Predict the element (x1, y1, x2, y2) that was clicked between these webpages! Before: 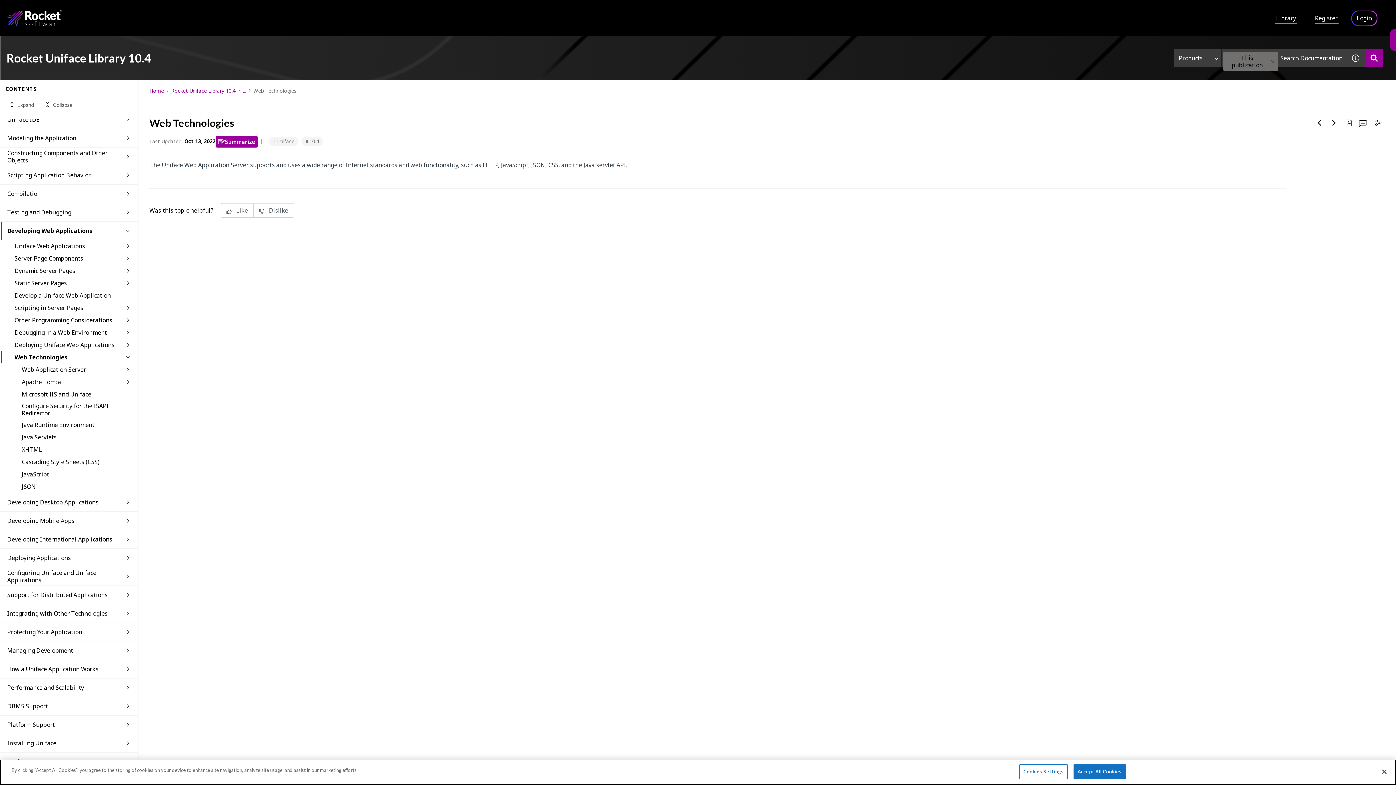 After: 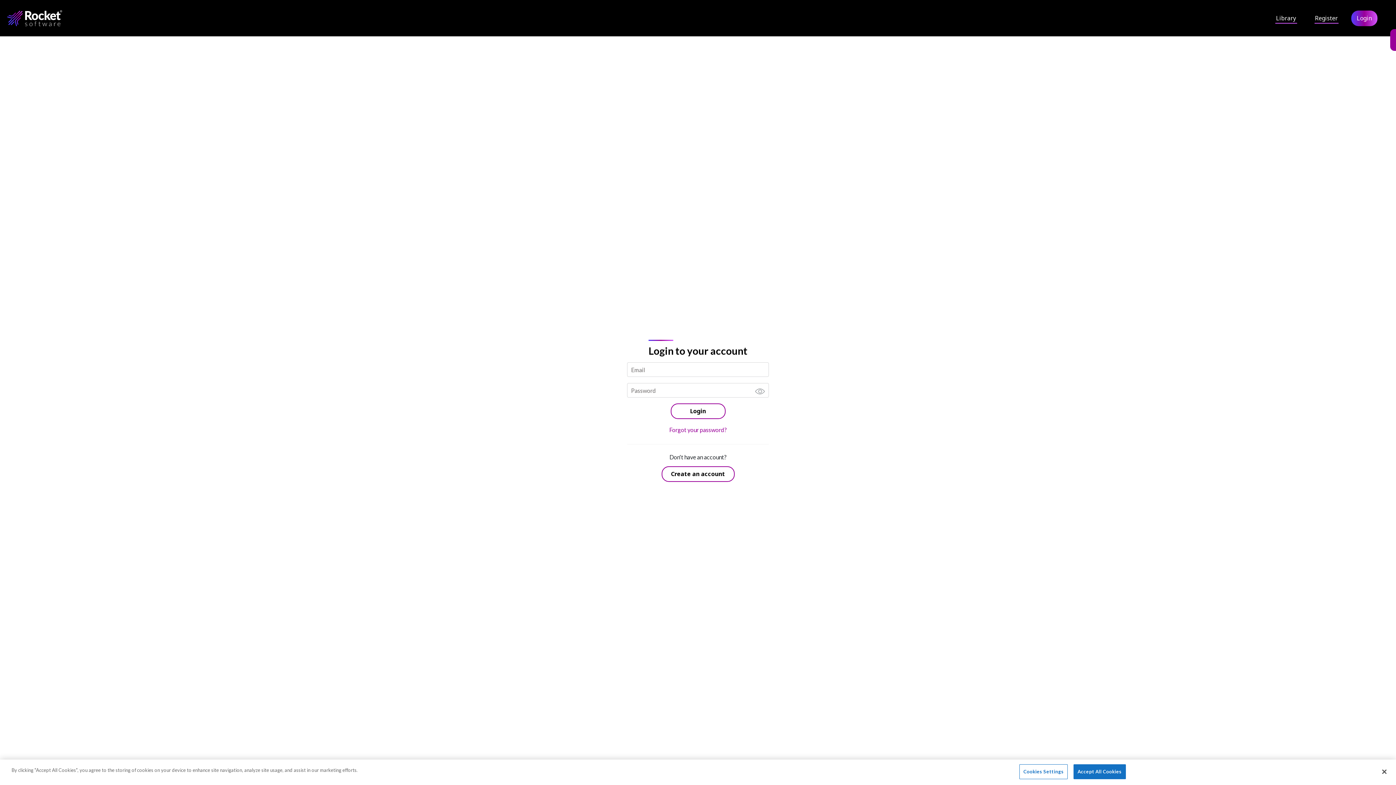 Action: bbox: (1352, 11, 1377, 25) label: Login